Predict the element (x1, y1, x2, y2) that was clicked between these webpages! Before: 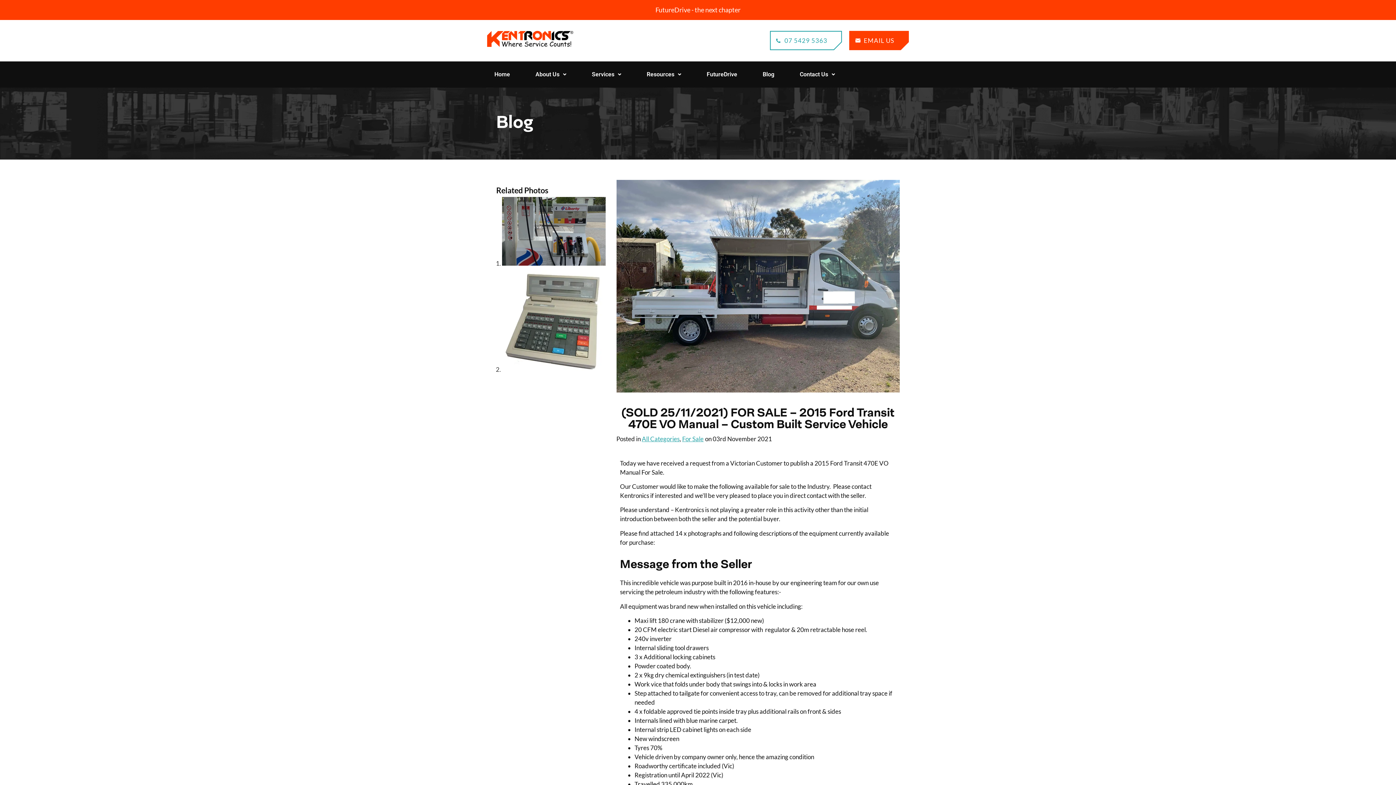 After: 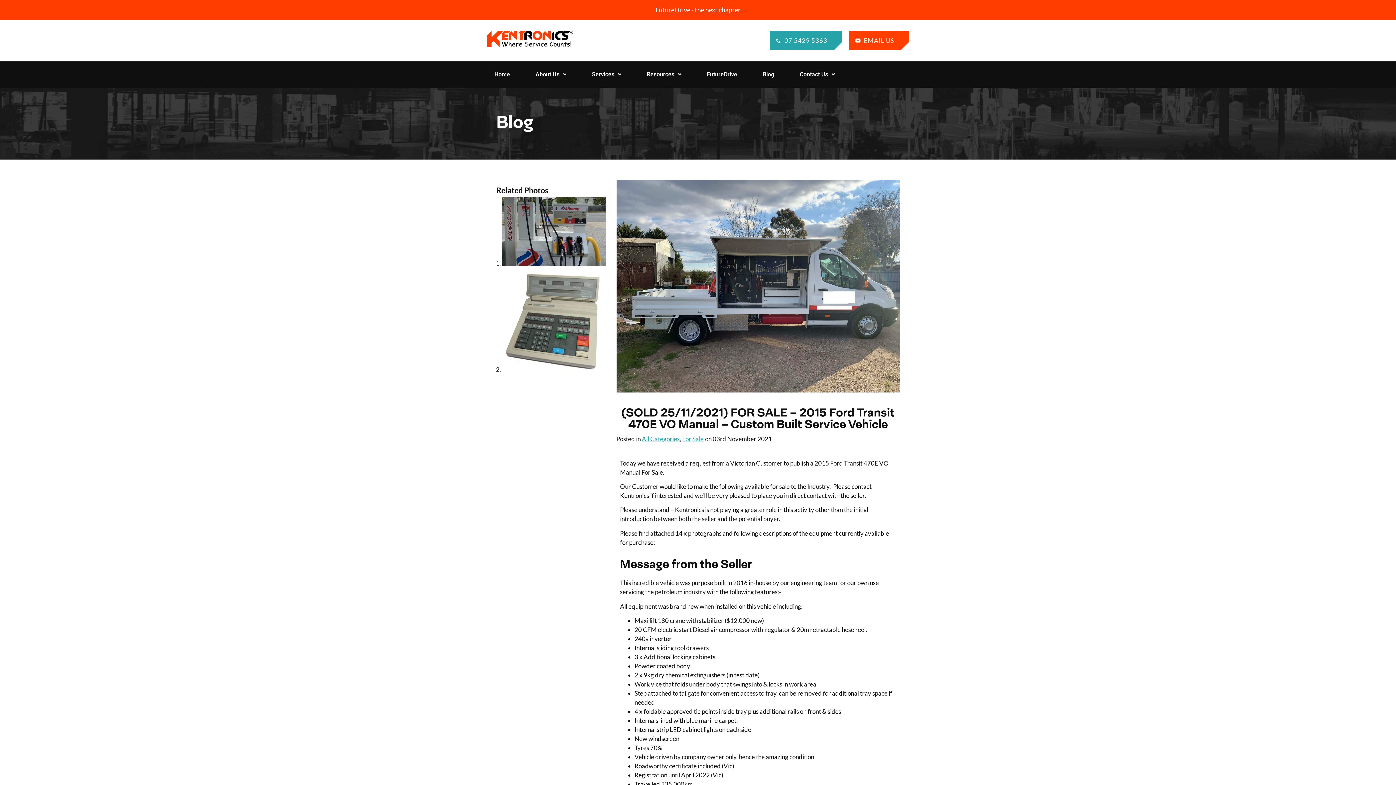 Action: bbox: (770, 30, 842, 50) label: 07 5429 5363